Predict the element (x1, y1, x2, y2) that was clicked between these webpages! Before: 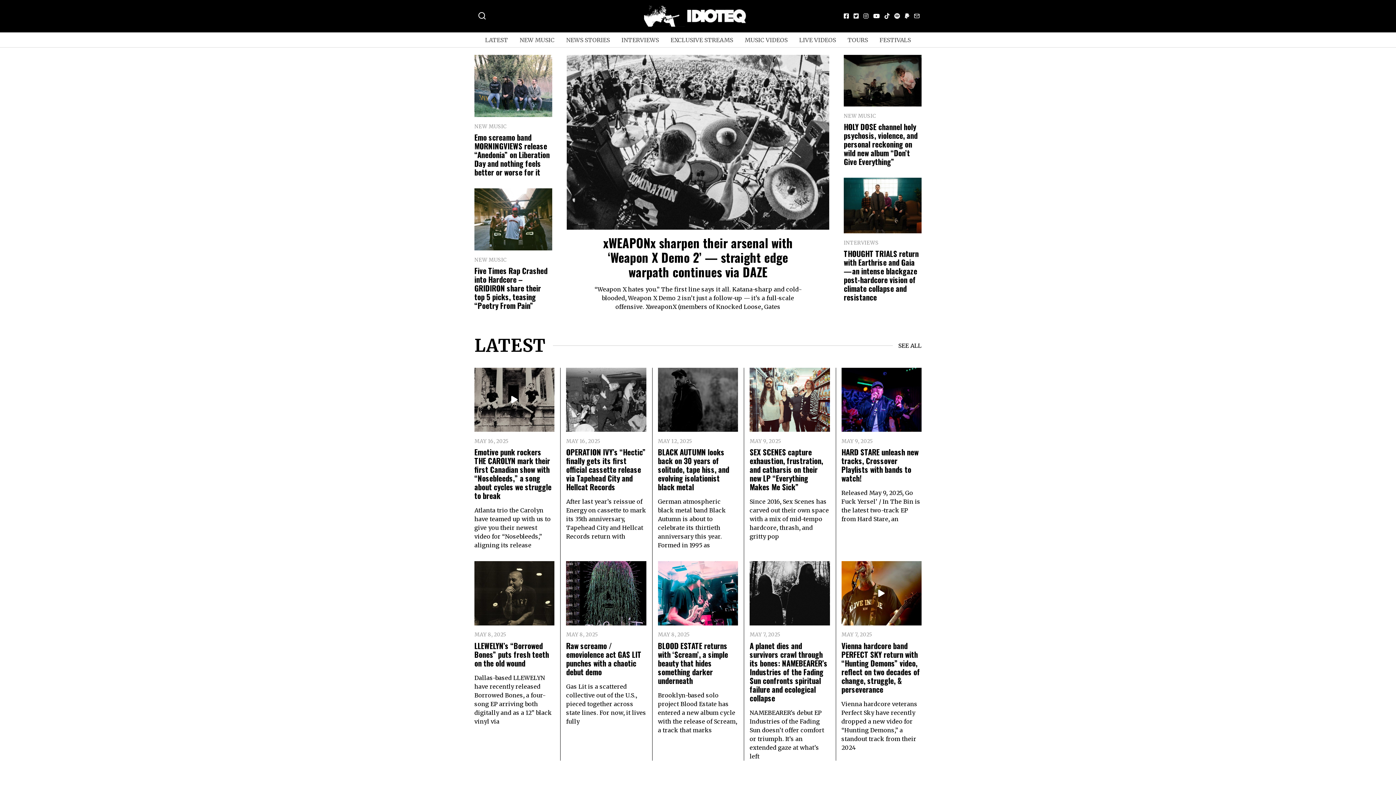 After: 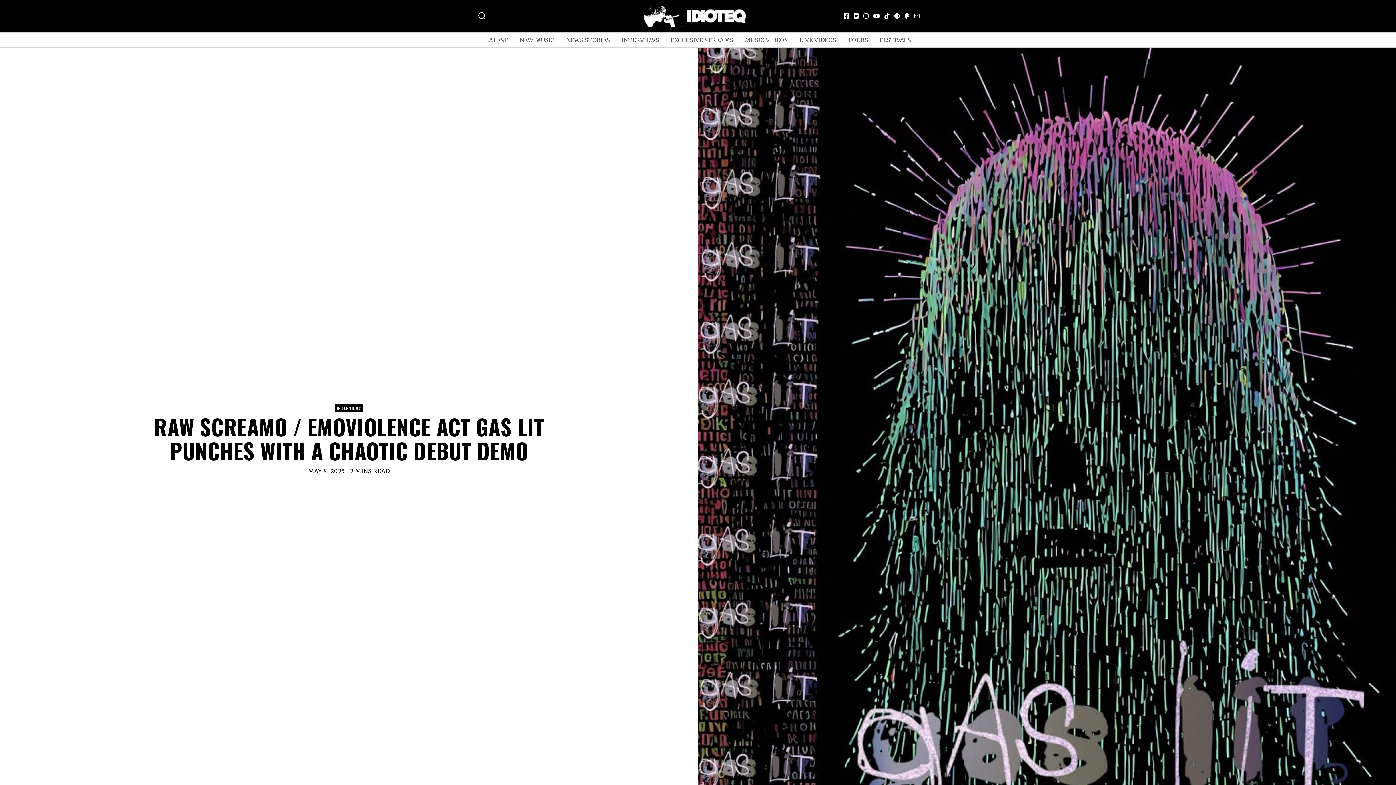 Action: bbox: (566, 561, 646, 625)